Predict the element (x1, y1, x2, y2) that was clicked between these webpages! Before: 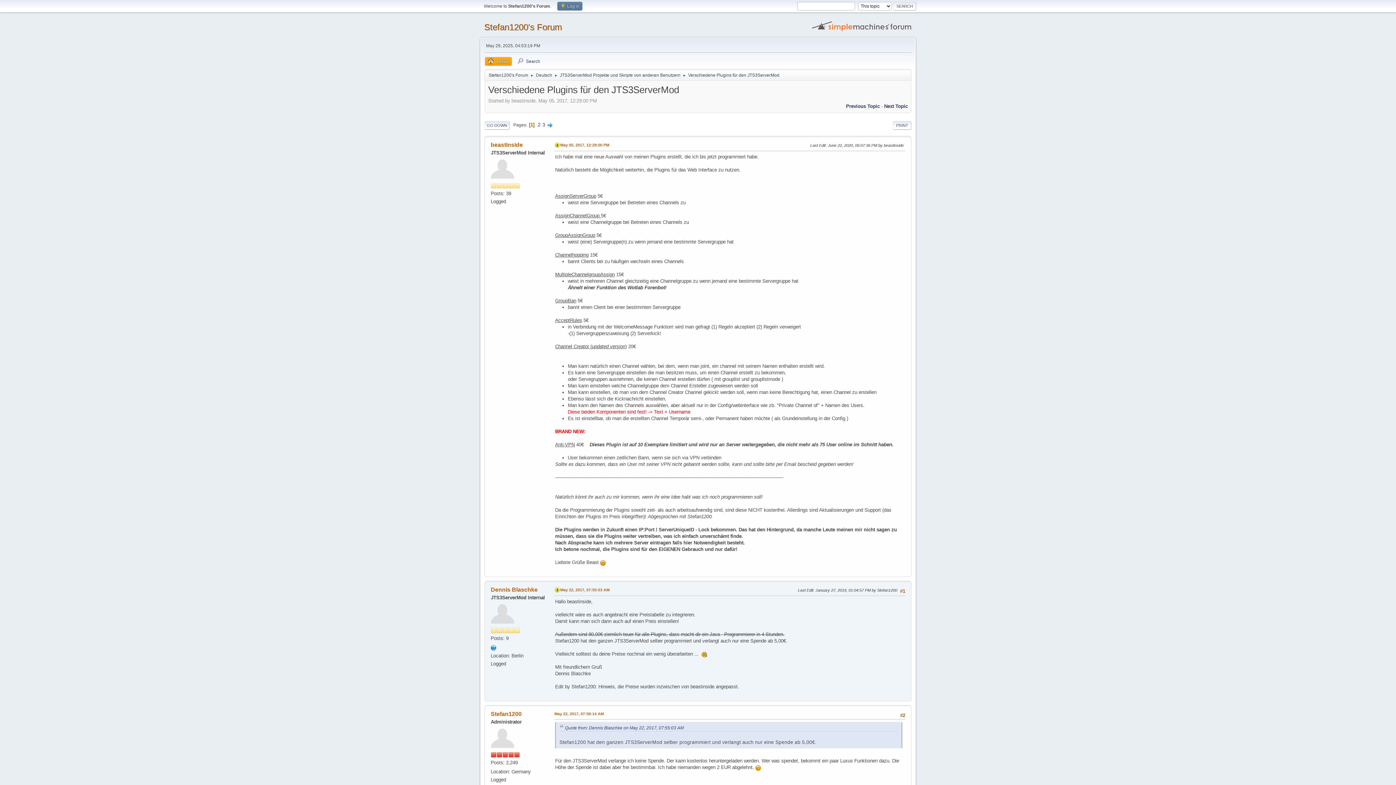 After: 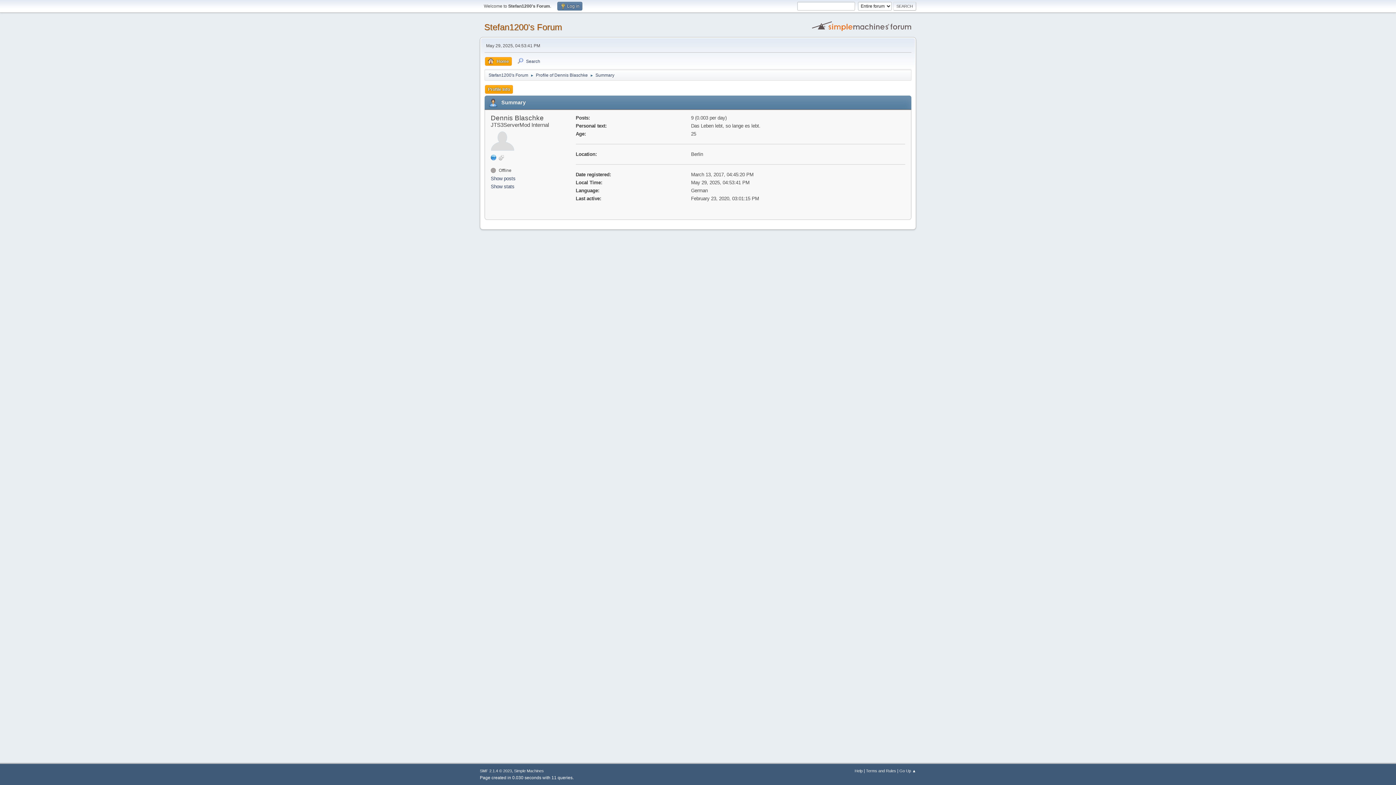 Action: label: Dennis Blaschke bbox: (490, 586, 537, 592)